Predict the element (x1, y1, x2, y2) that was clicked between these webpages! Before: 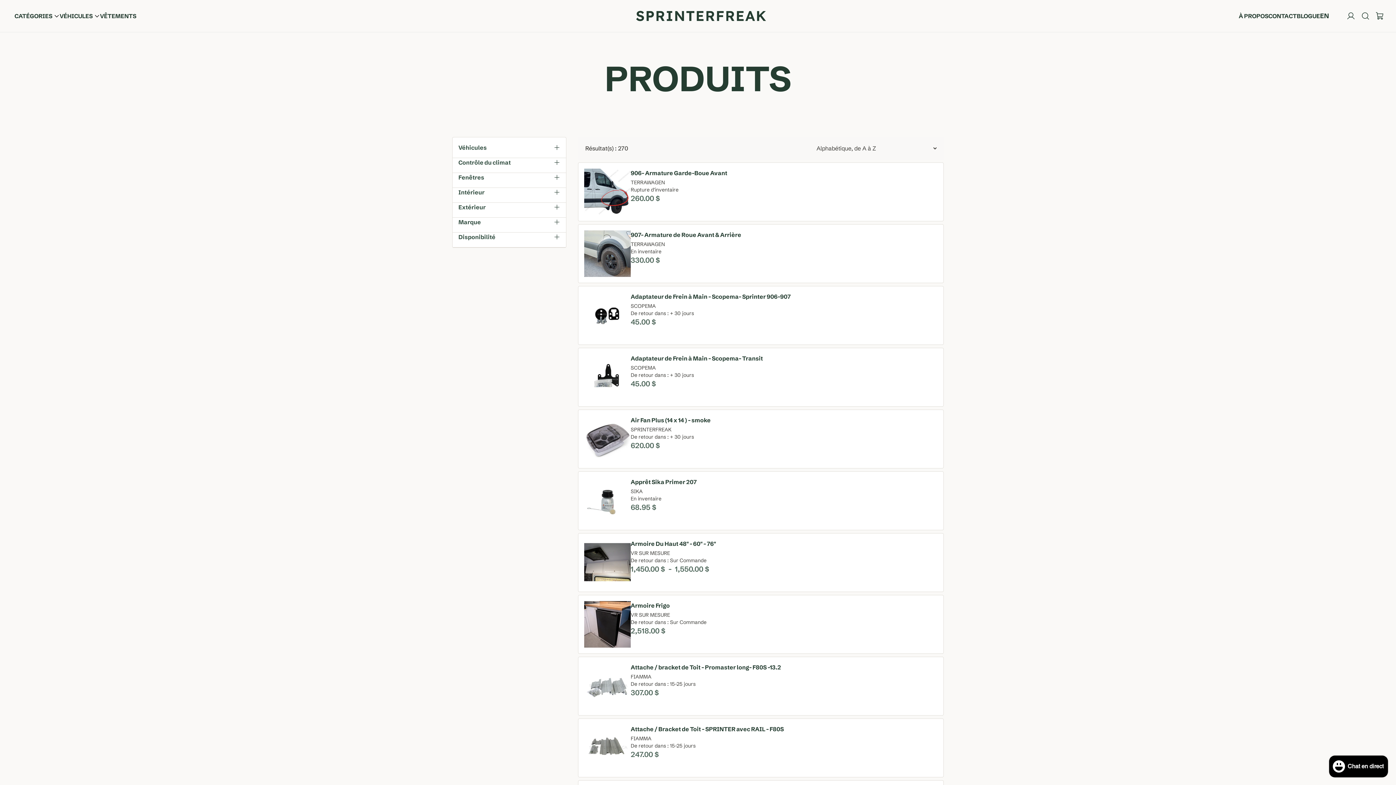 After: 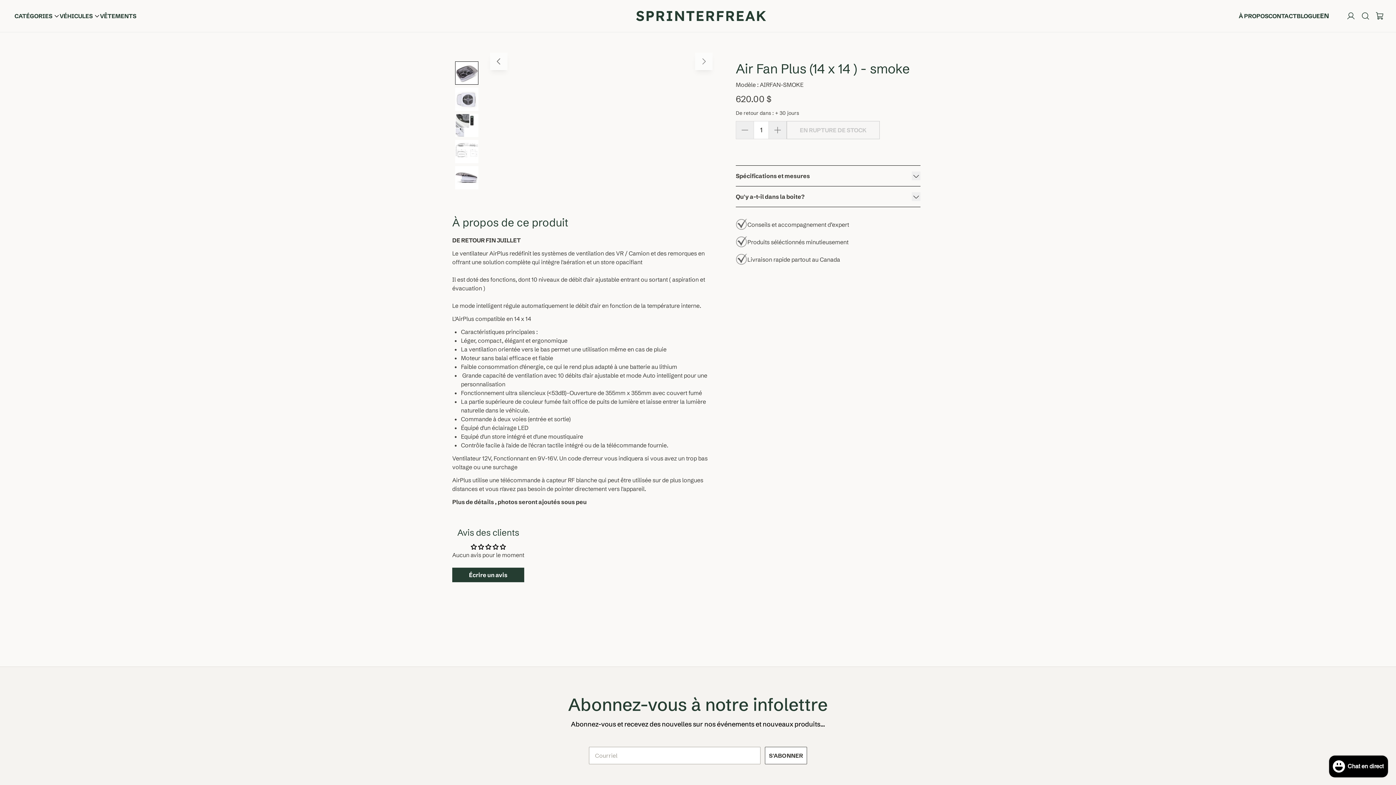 Action: label: Air Fan Plus (14 x 14 ) - smoke
SPRINTERFREAK
De retour dans : + 30 jours
620.00 $ bbox: (578, 409, 944, 468)